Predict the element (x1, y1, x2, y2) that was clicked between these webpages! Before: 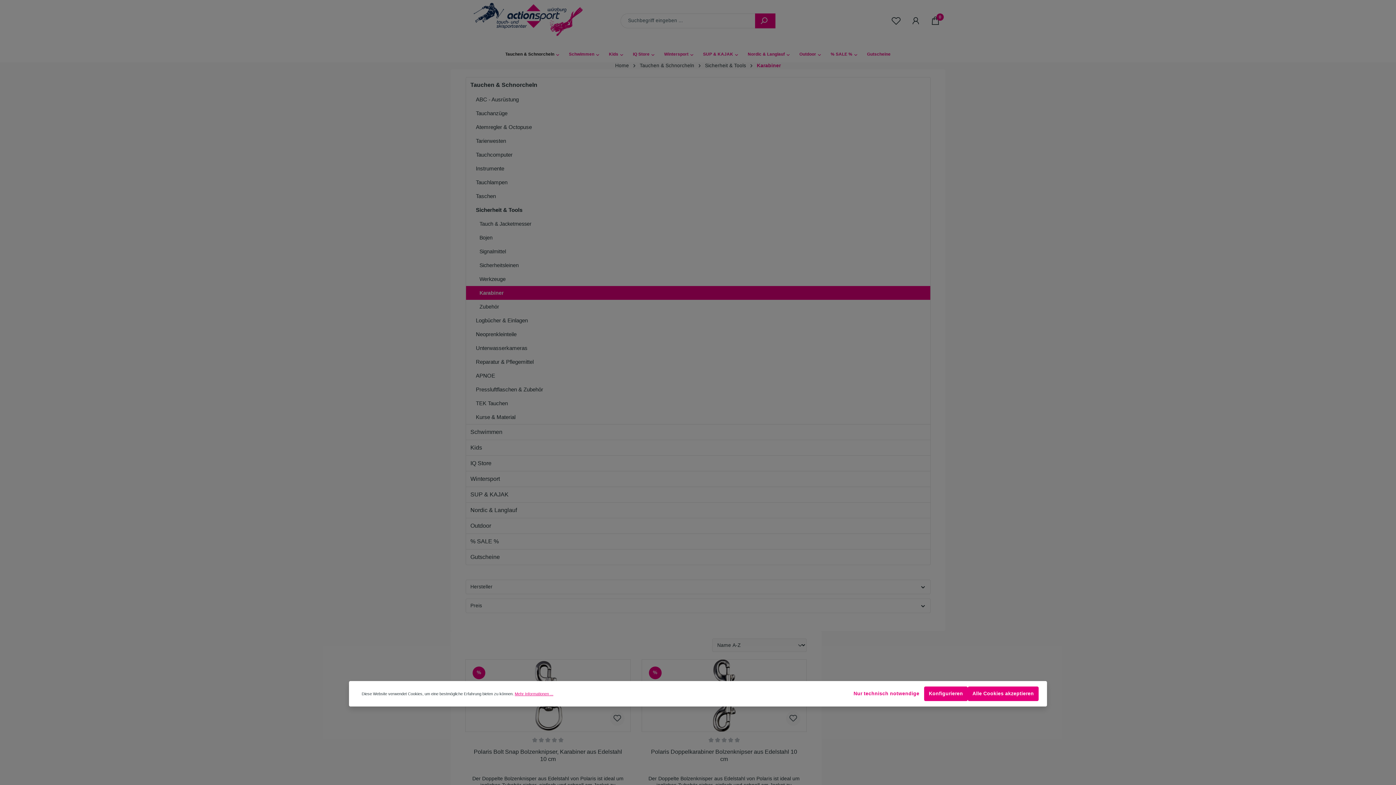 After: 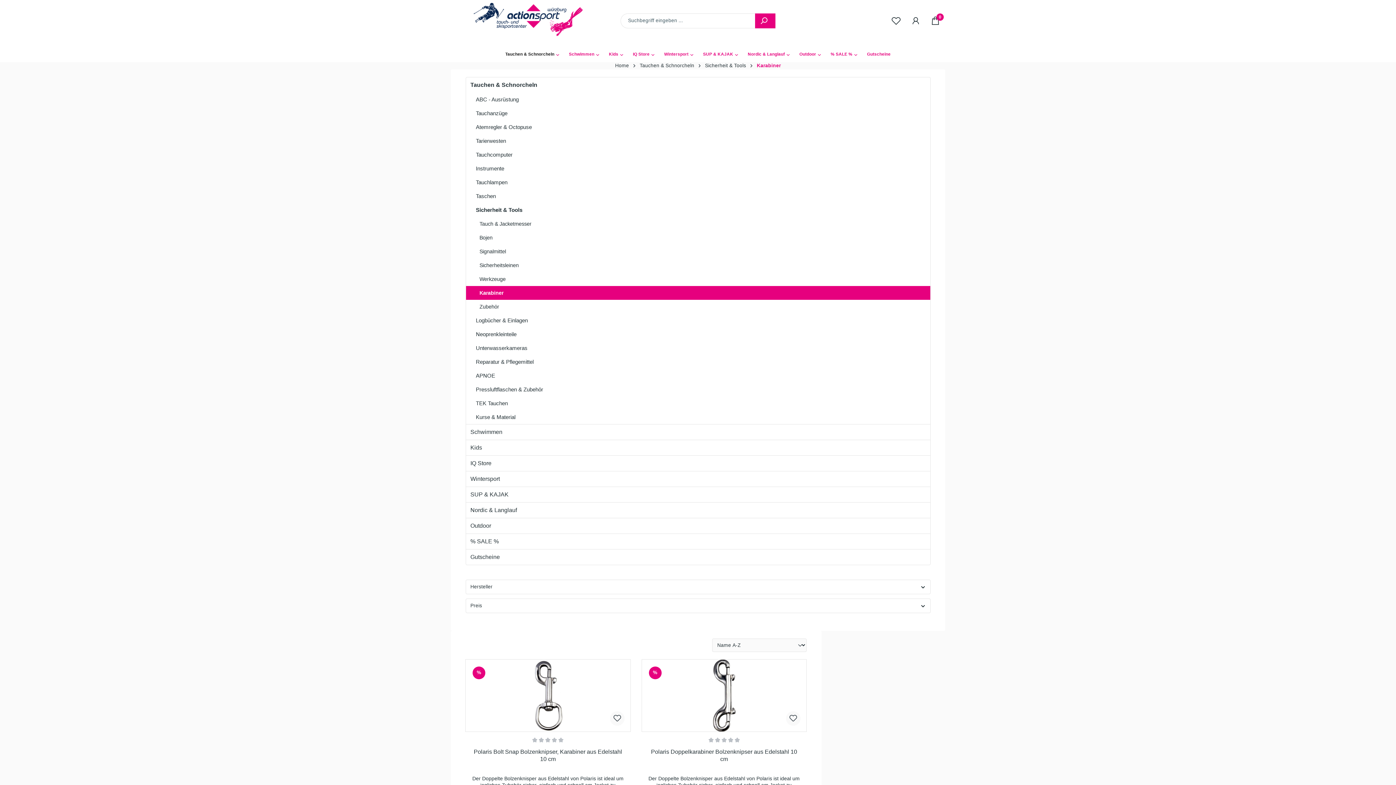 Action: label: Nur technisch notwendige bbox: (849, 686, 924, 701)